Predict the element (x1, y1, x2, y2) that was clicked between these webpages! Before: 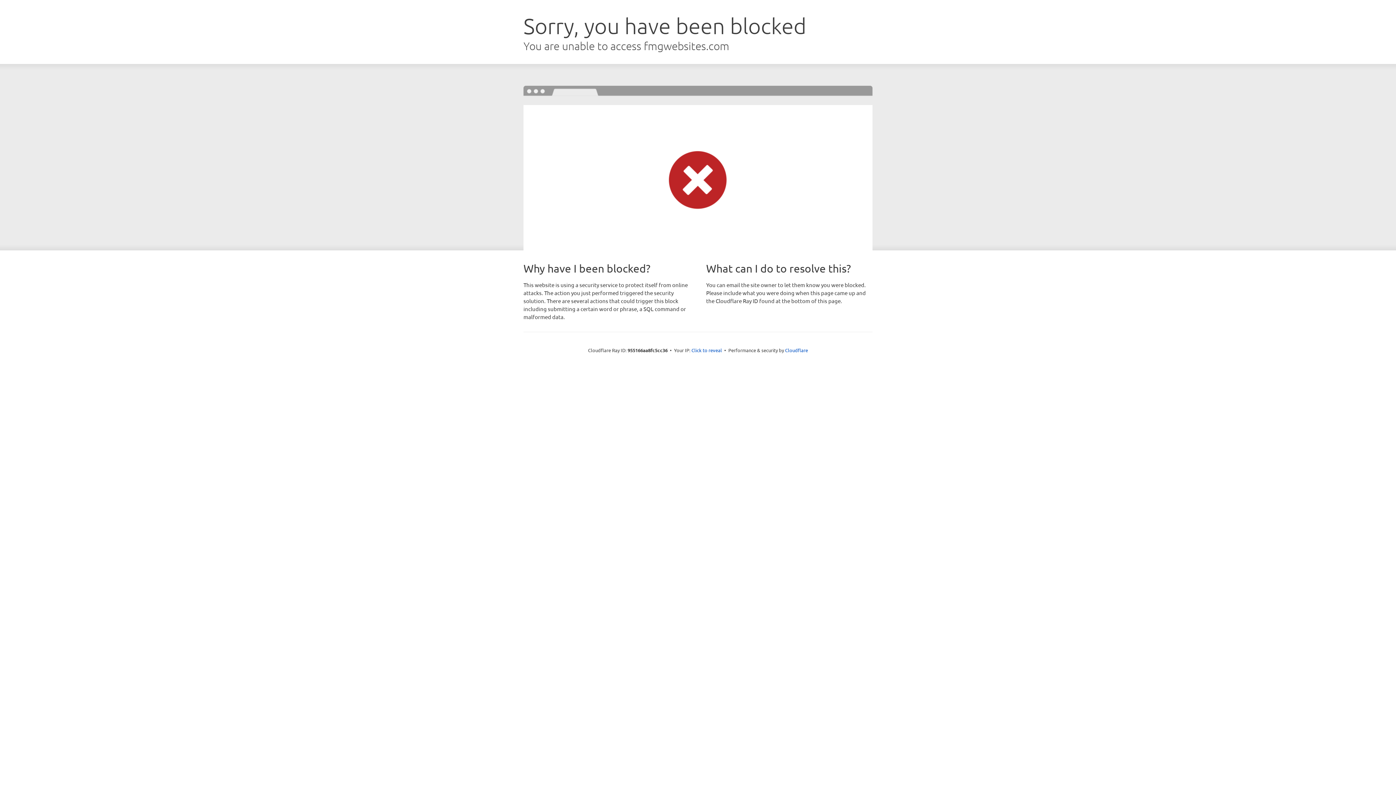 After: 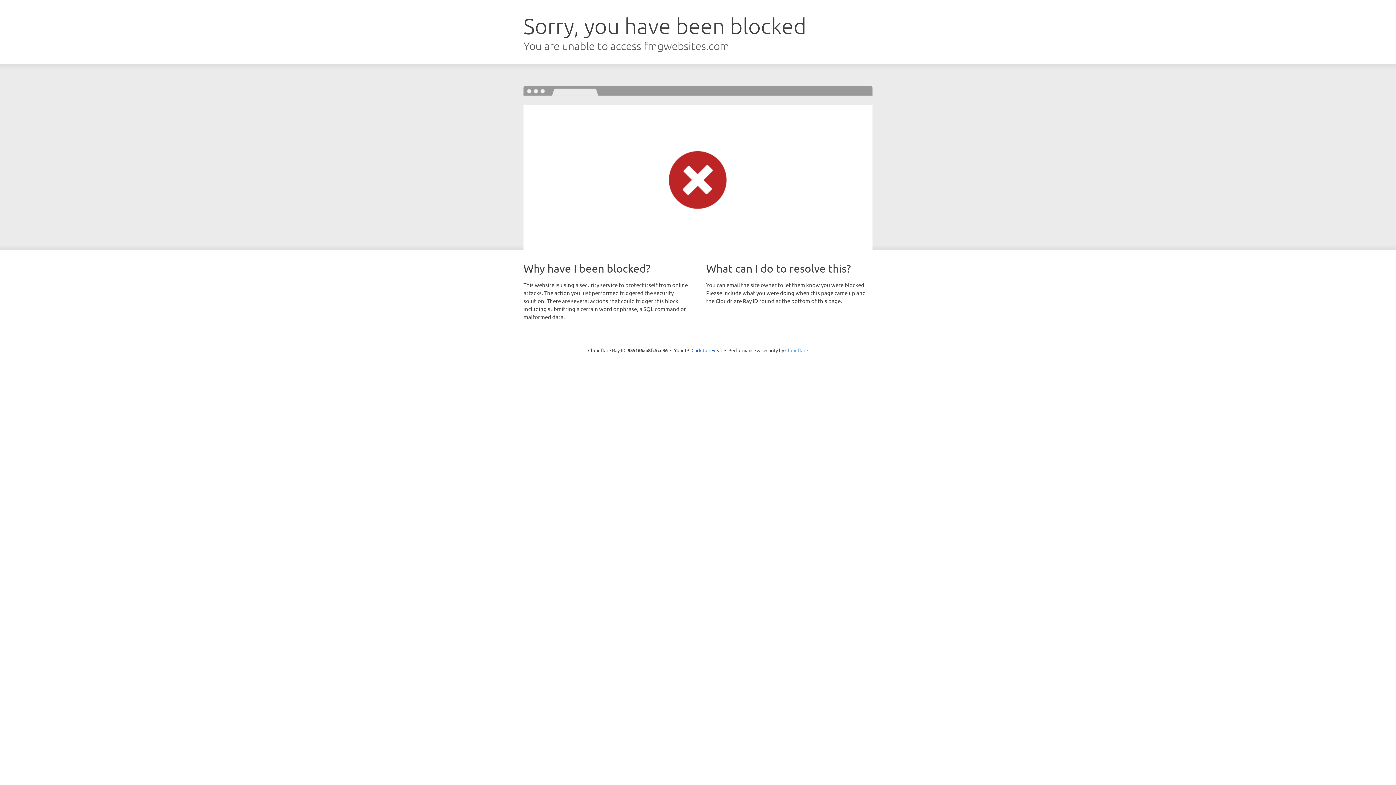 Action: label: Cloudflare bbox: (785, 347, 808, 353)